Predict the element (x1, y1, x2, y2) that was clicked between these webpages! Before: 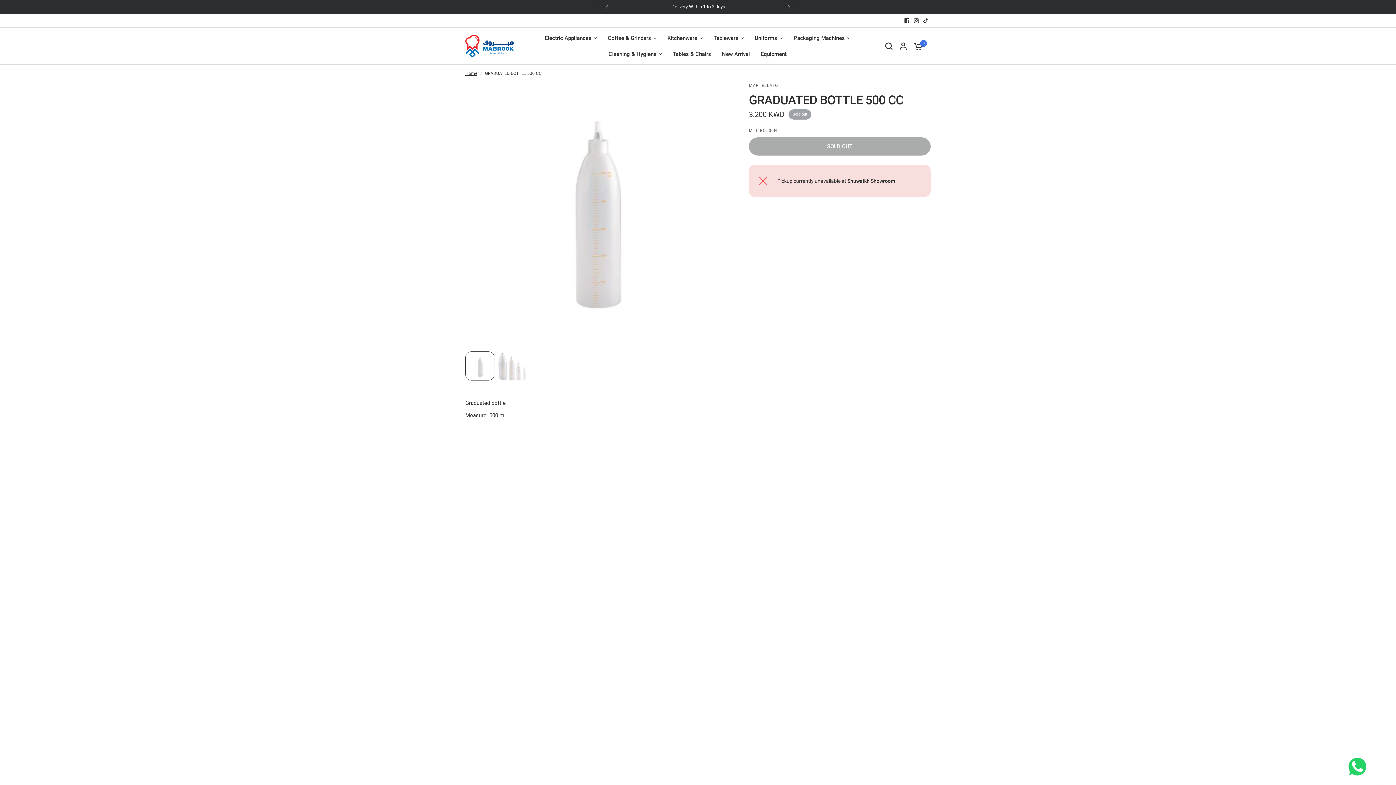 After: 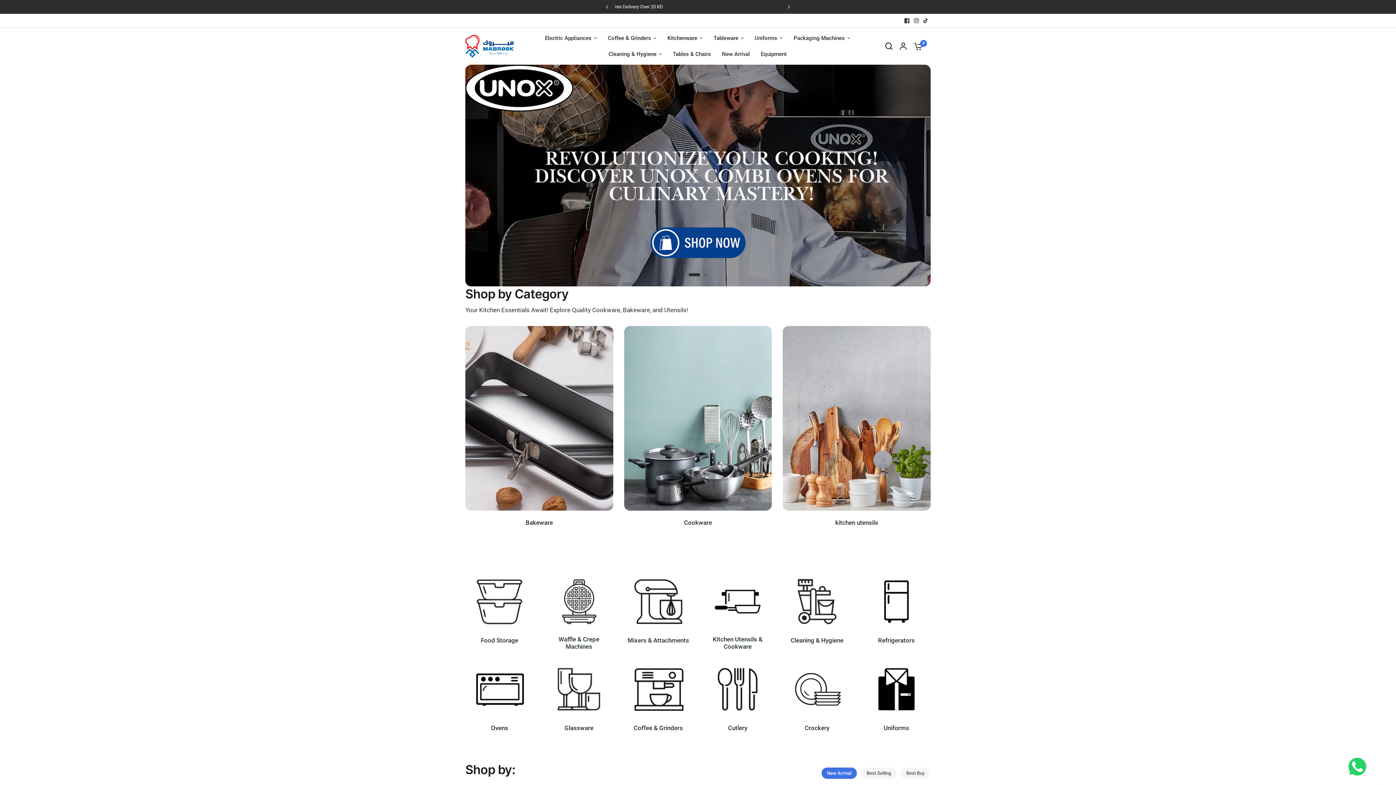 Action: label: Home bbox: (465, 70, 477, 77)